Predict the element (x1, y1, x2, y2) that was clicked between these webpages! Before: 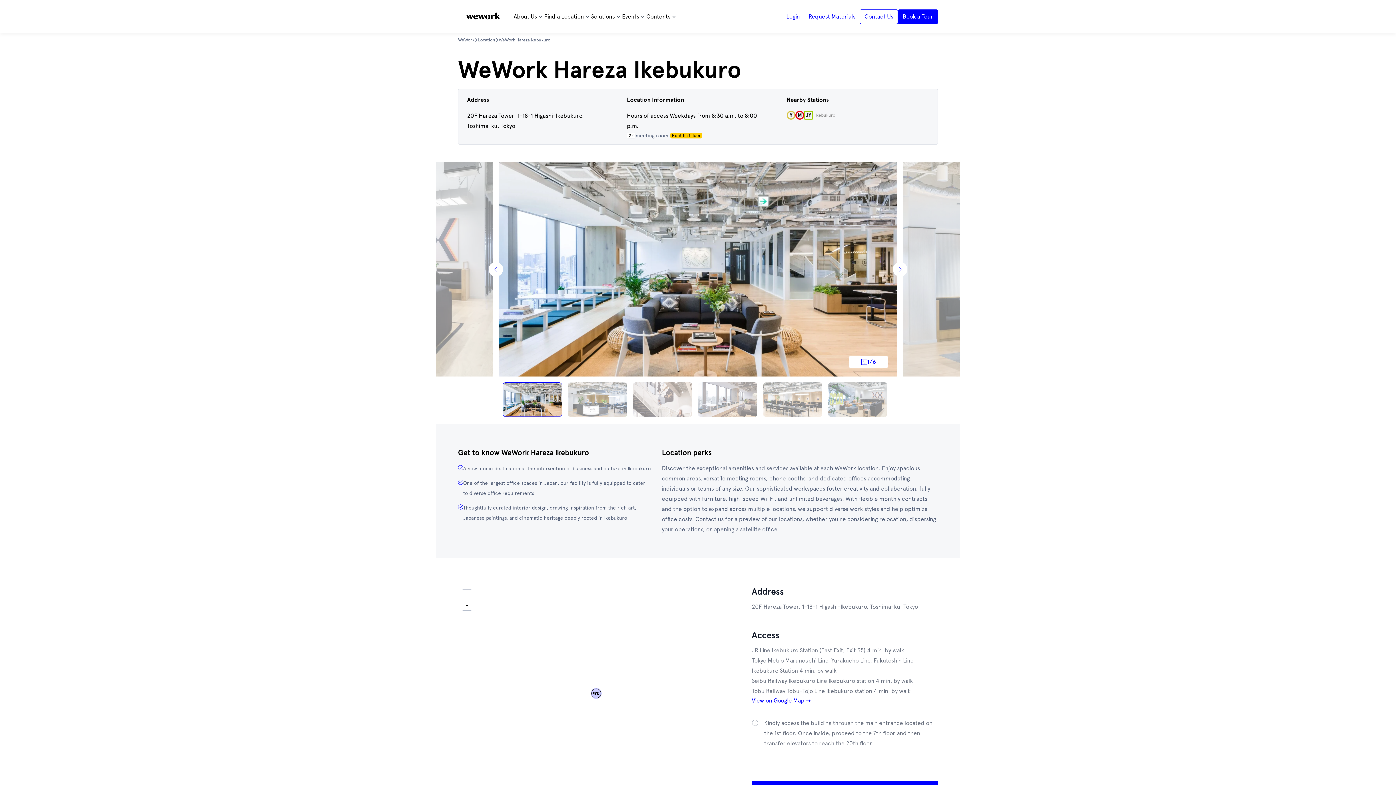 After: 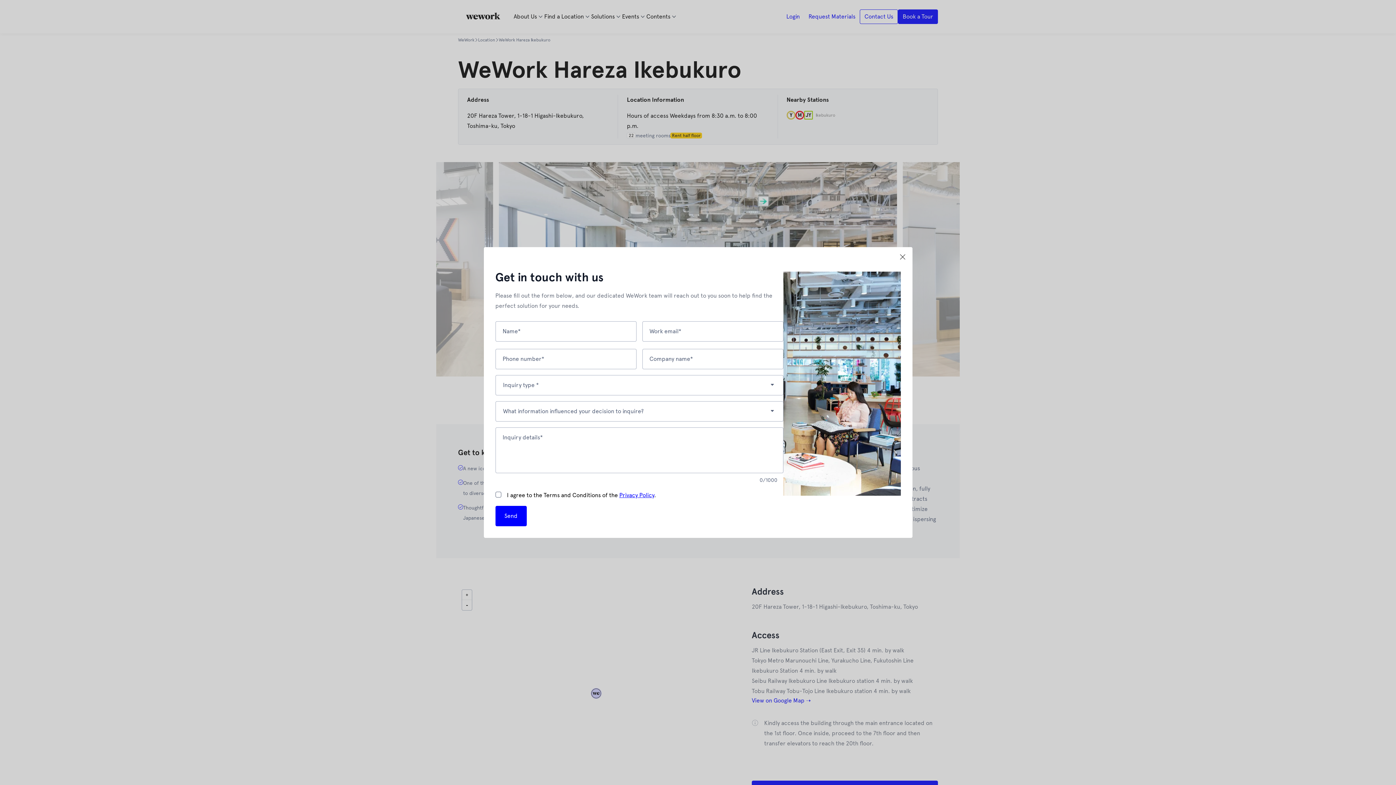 Action: bbox: (860, 9, 898, 24) label: Contact Us